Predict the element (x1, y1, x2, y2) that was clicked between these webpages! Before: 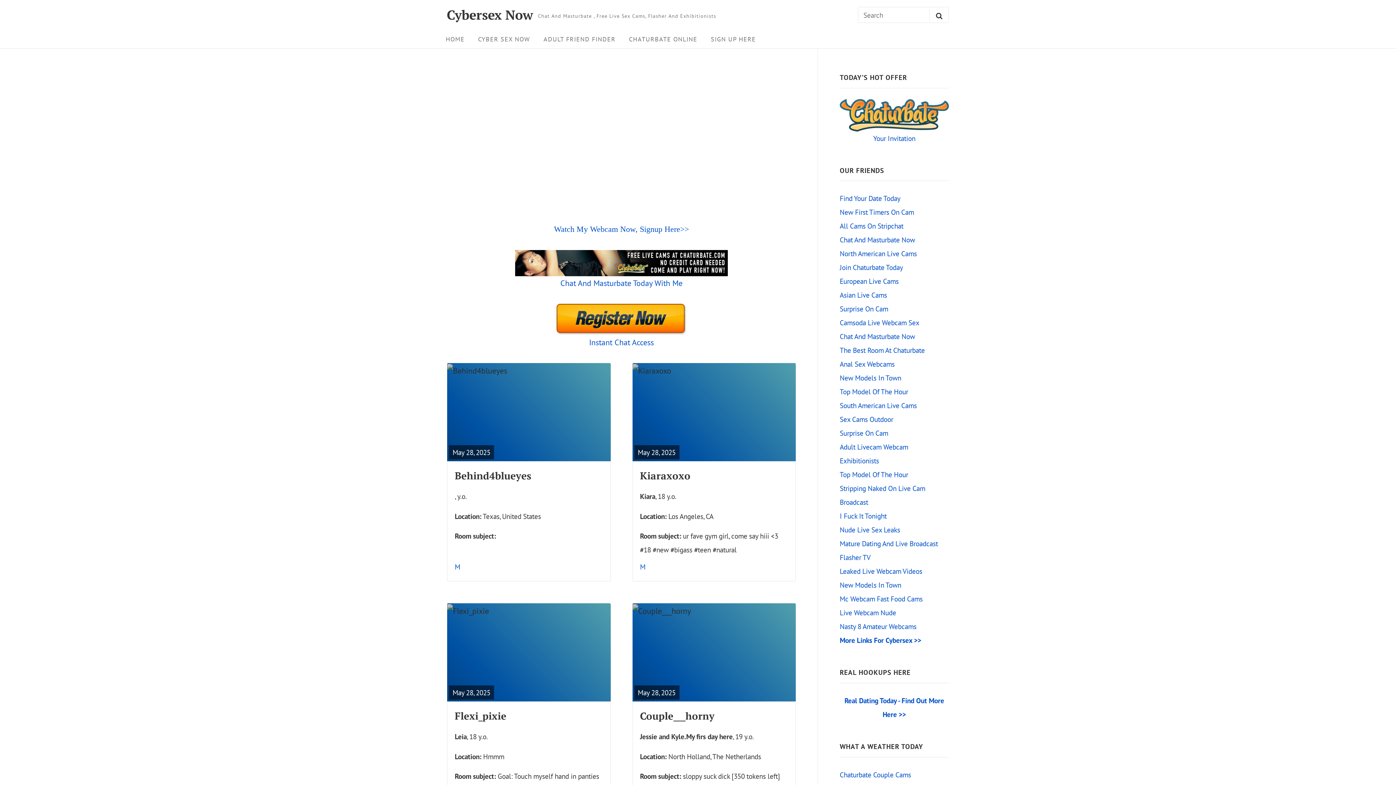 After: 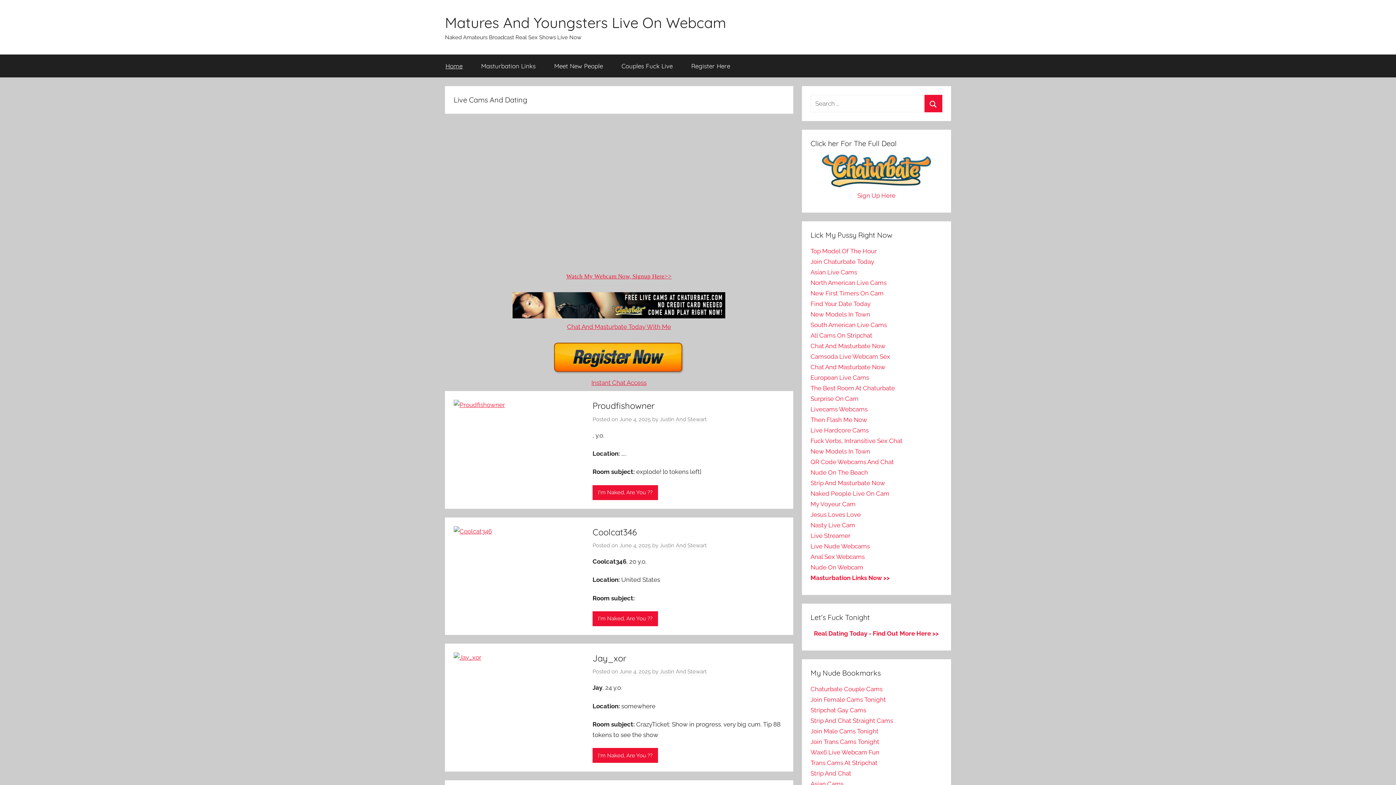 Action: label: Mature Dating And Live Broadcast bbox: (840, 539, 938, 548)